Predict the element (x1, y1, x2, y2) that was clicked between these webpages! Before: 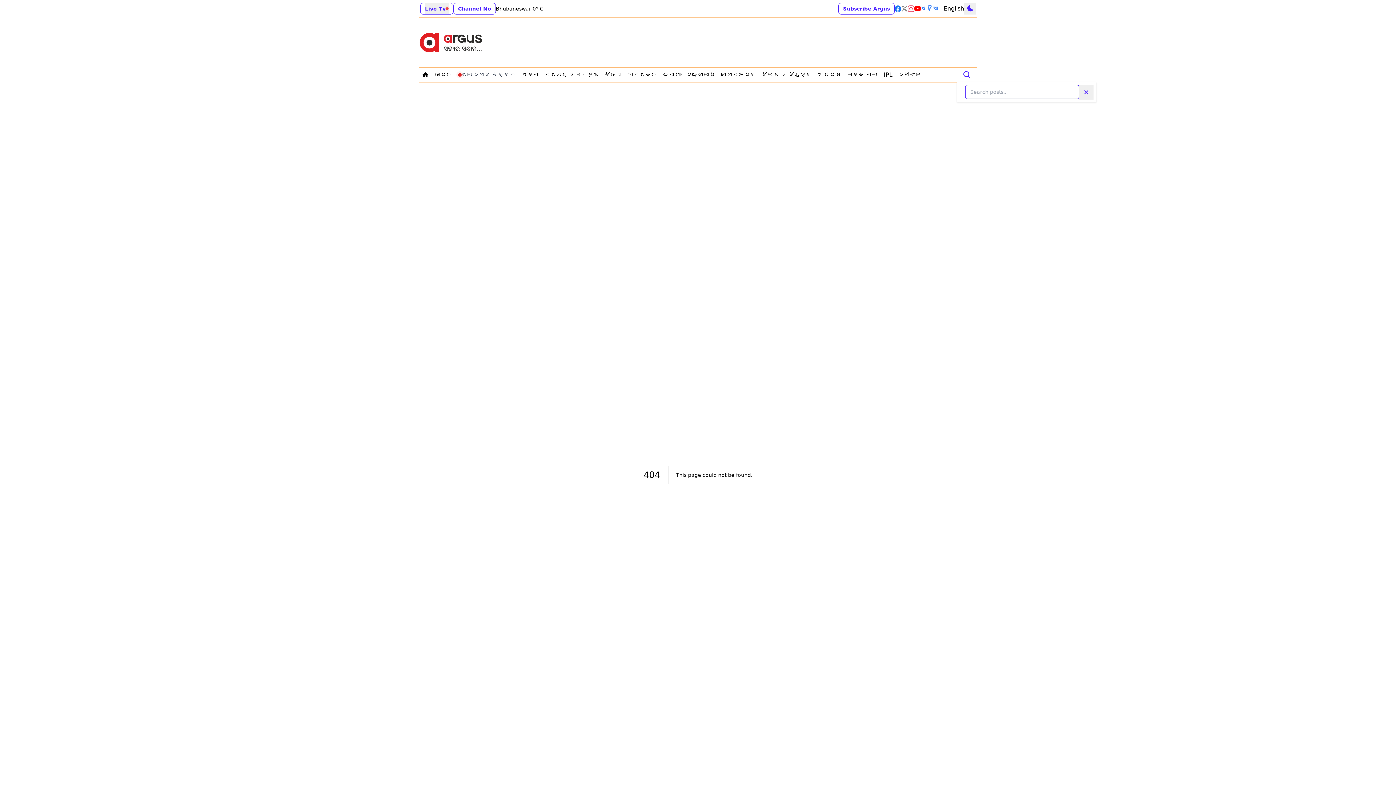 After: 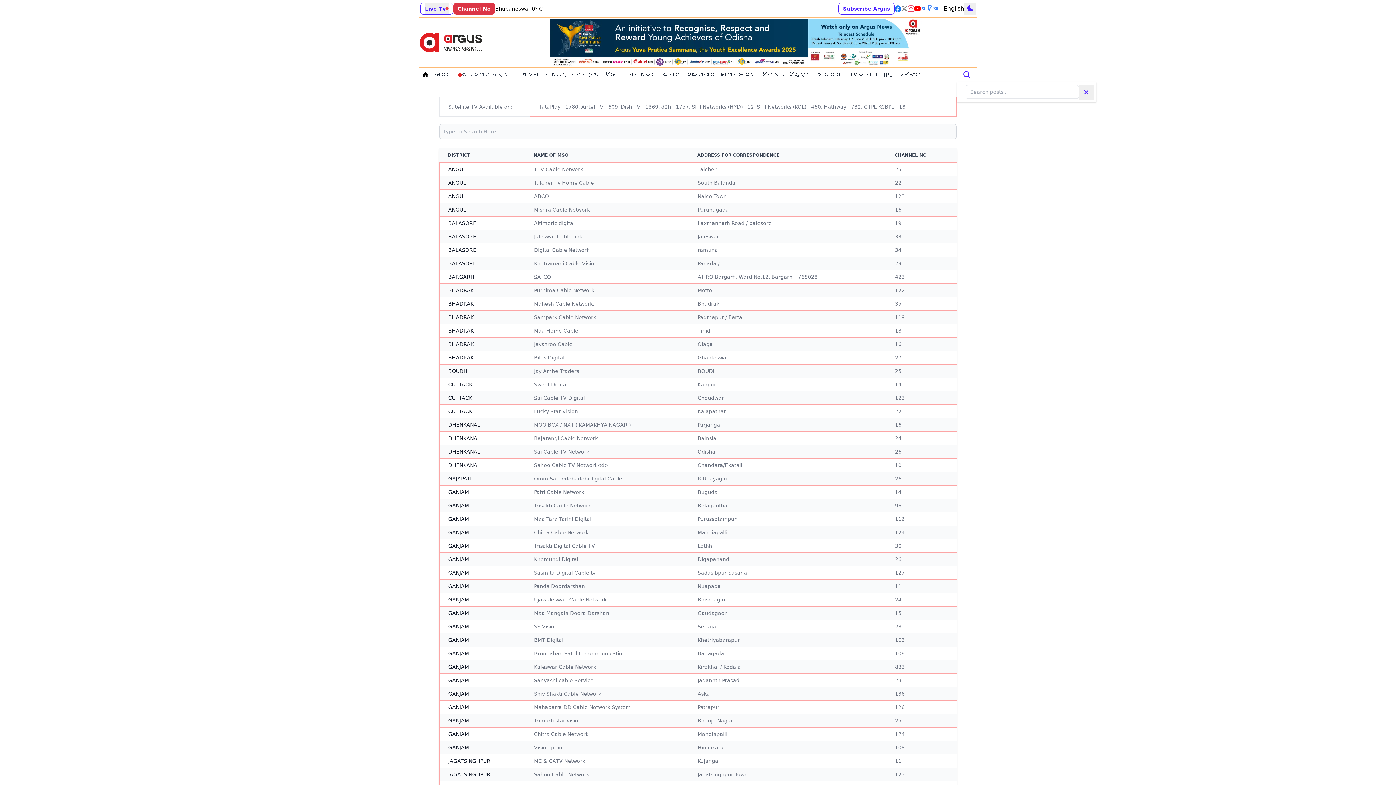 Action: bbox: (458, 6, 491, 11) label: Channel No